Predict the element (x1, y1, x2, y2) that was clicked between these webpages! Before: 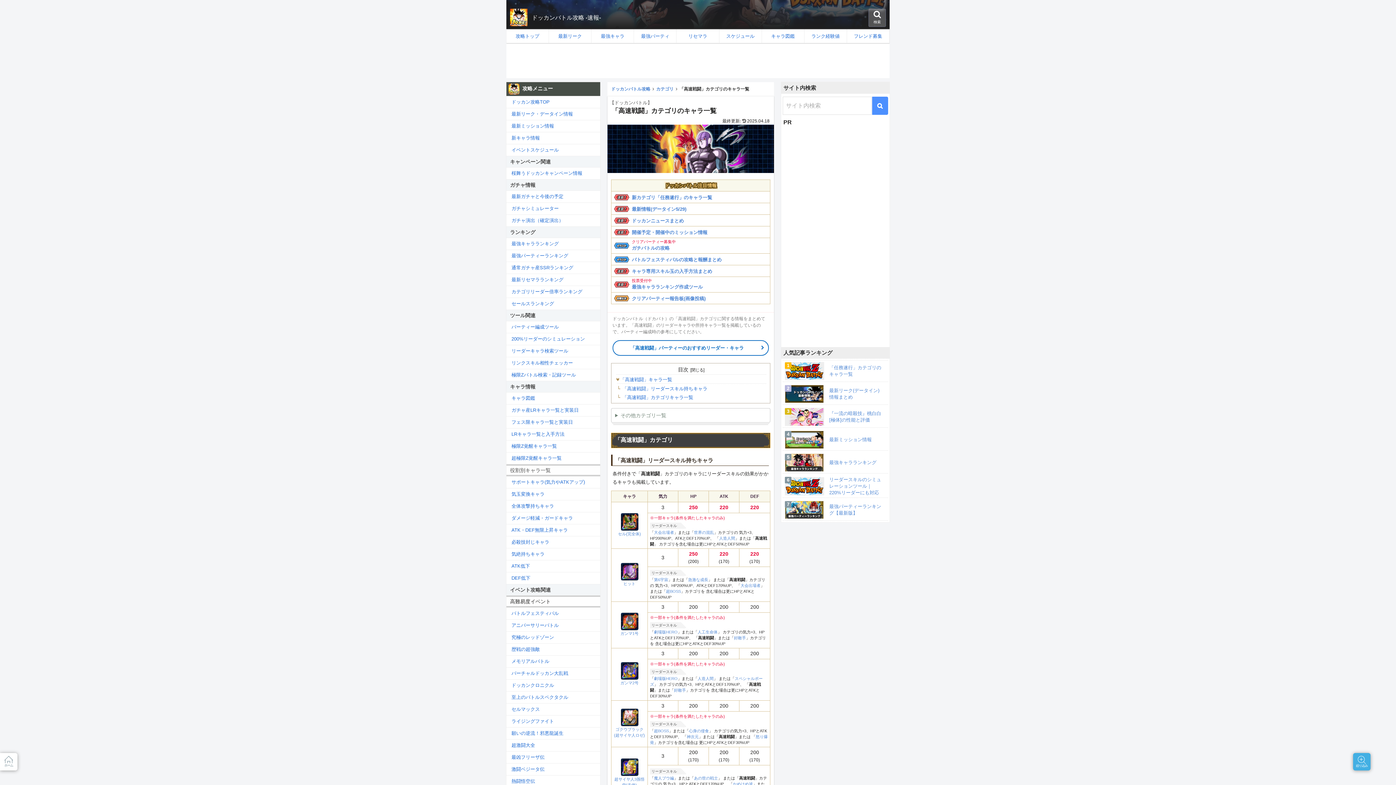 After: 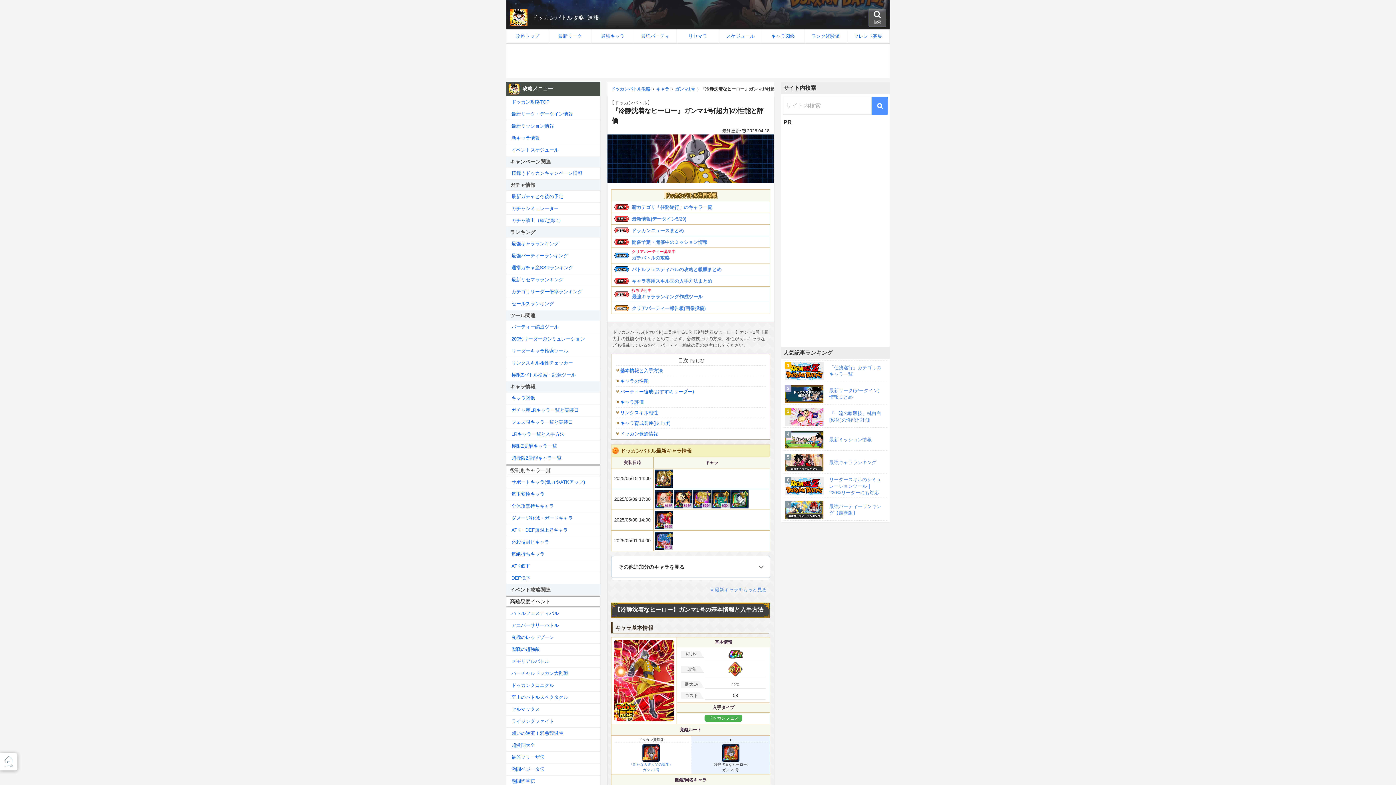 Action: bbox: (613, 618, 645, 637) label: ガンマ1号